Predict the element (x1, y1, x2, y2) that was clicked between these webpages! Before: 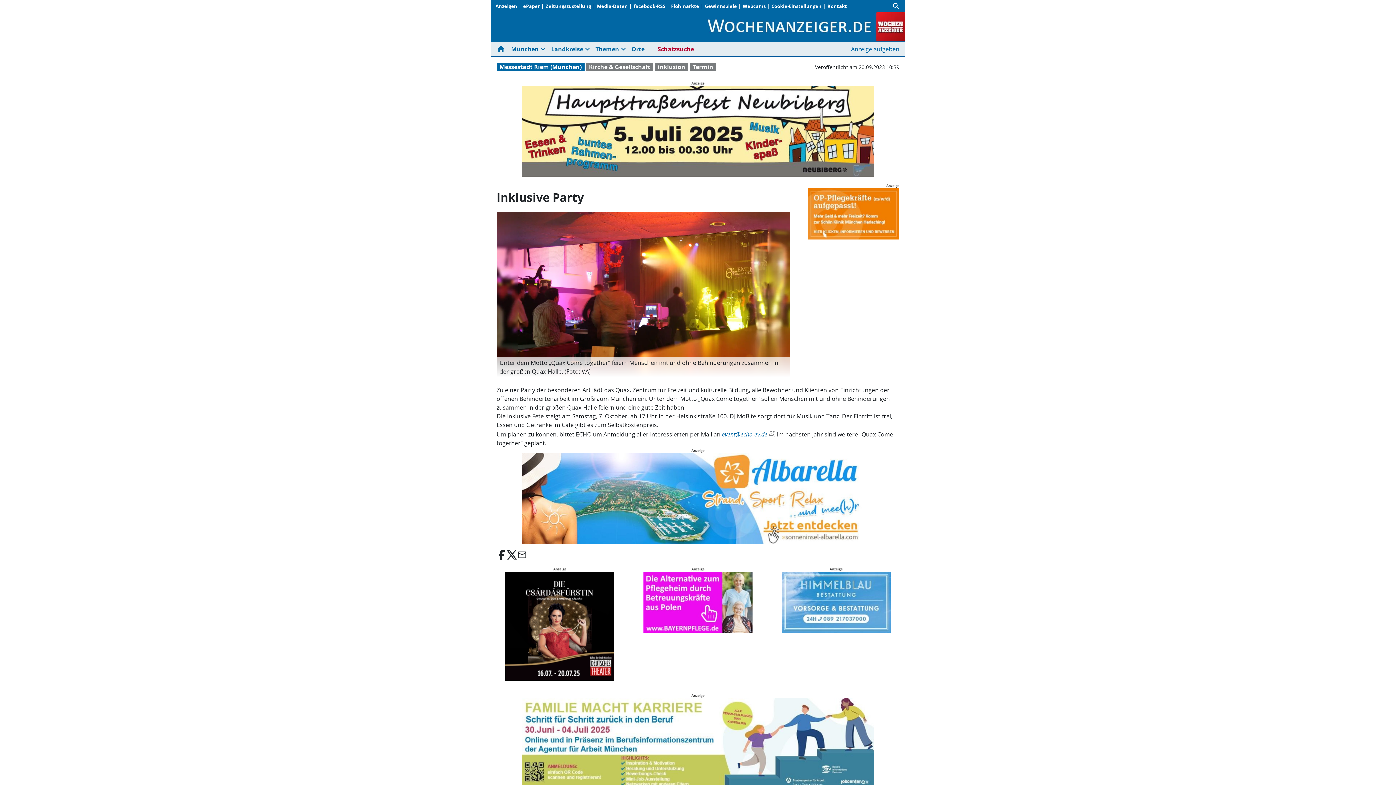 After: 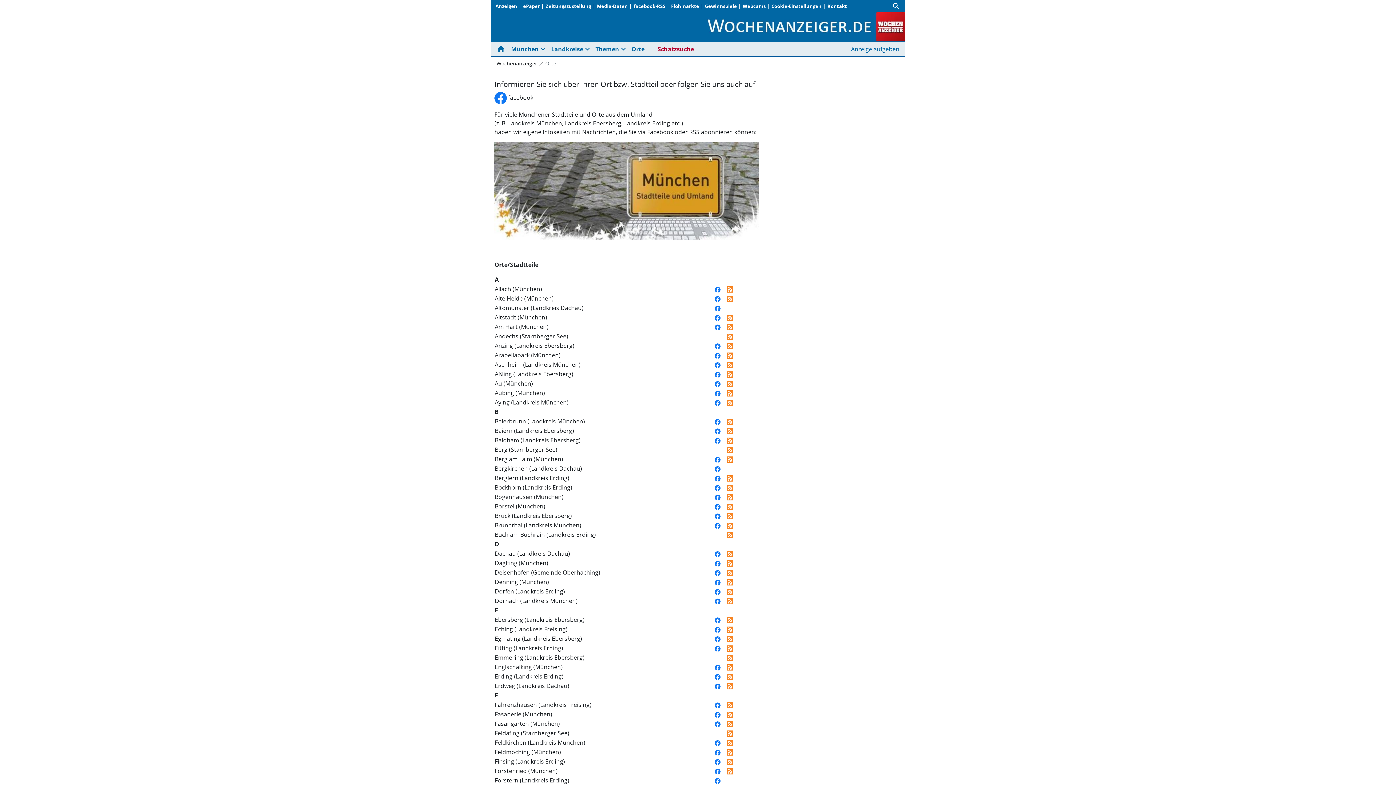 Action: label: Orte bbox: (628, 41, 647, 56)